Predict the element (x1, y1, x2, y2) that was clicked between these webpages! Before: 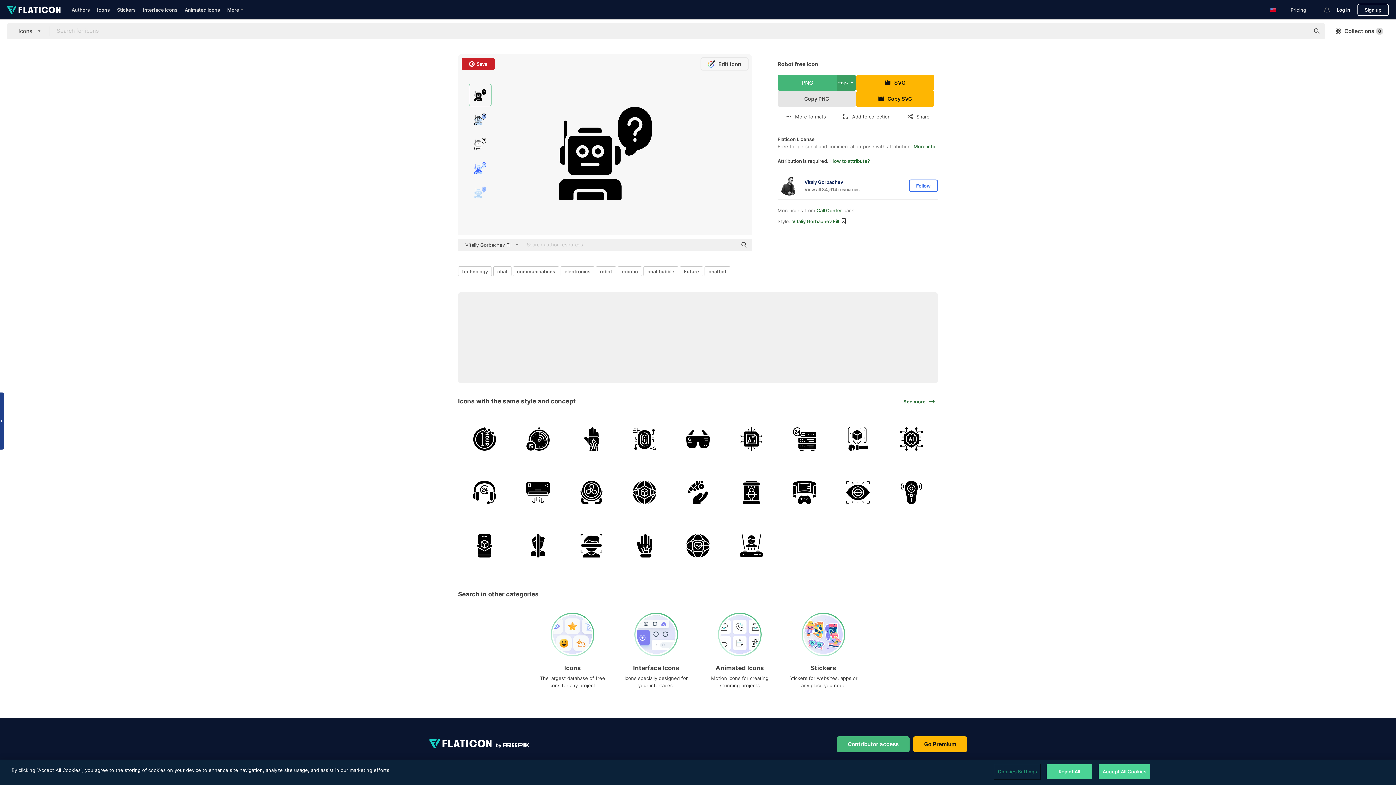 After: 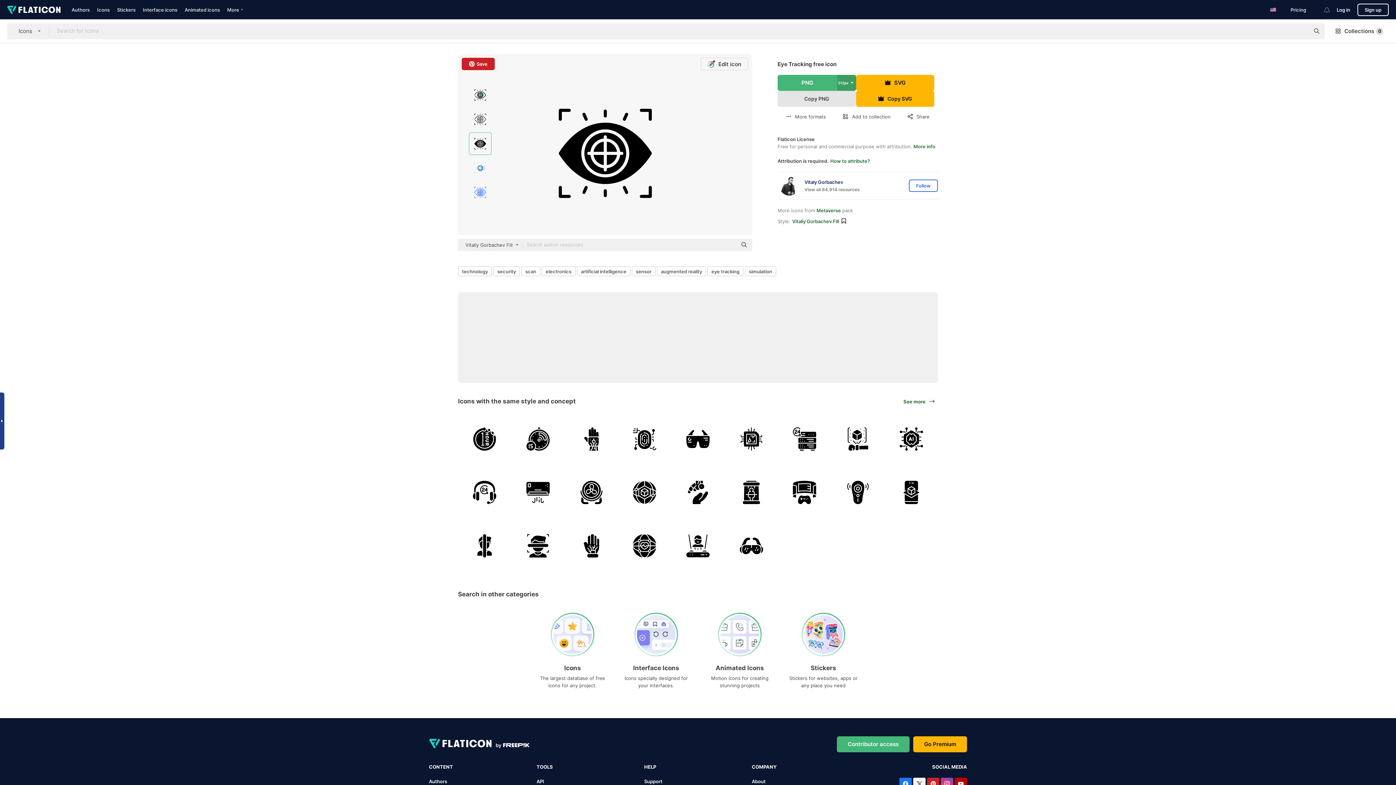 Action: bbox: (831, 466, 884, 519)